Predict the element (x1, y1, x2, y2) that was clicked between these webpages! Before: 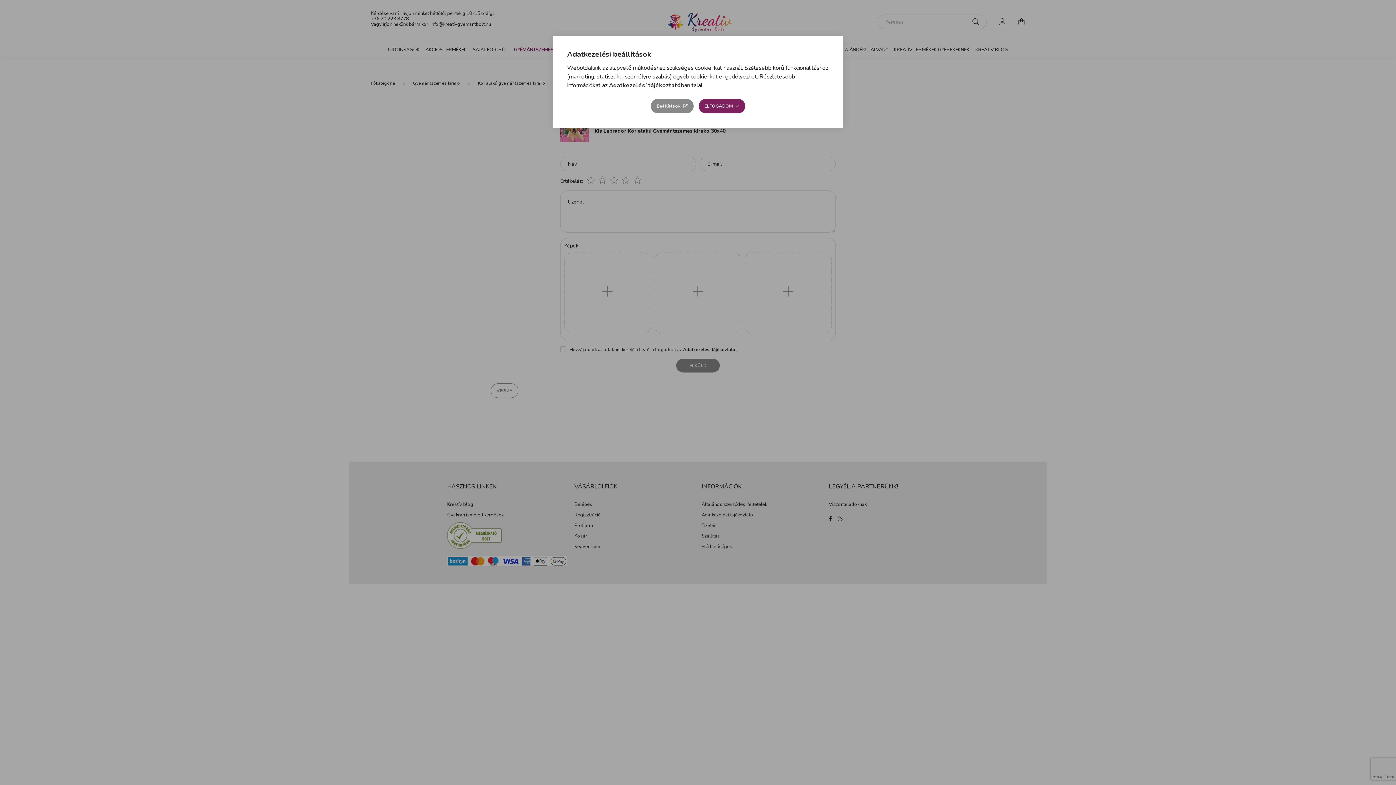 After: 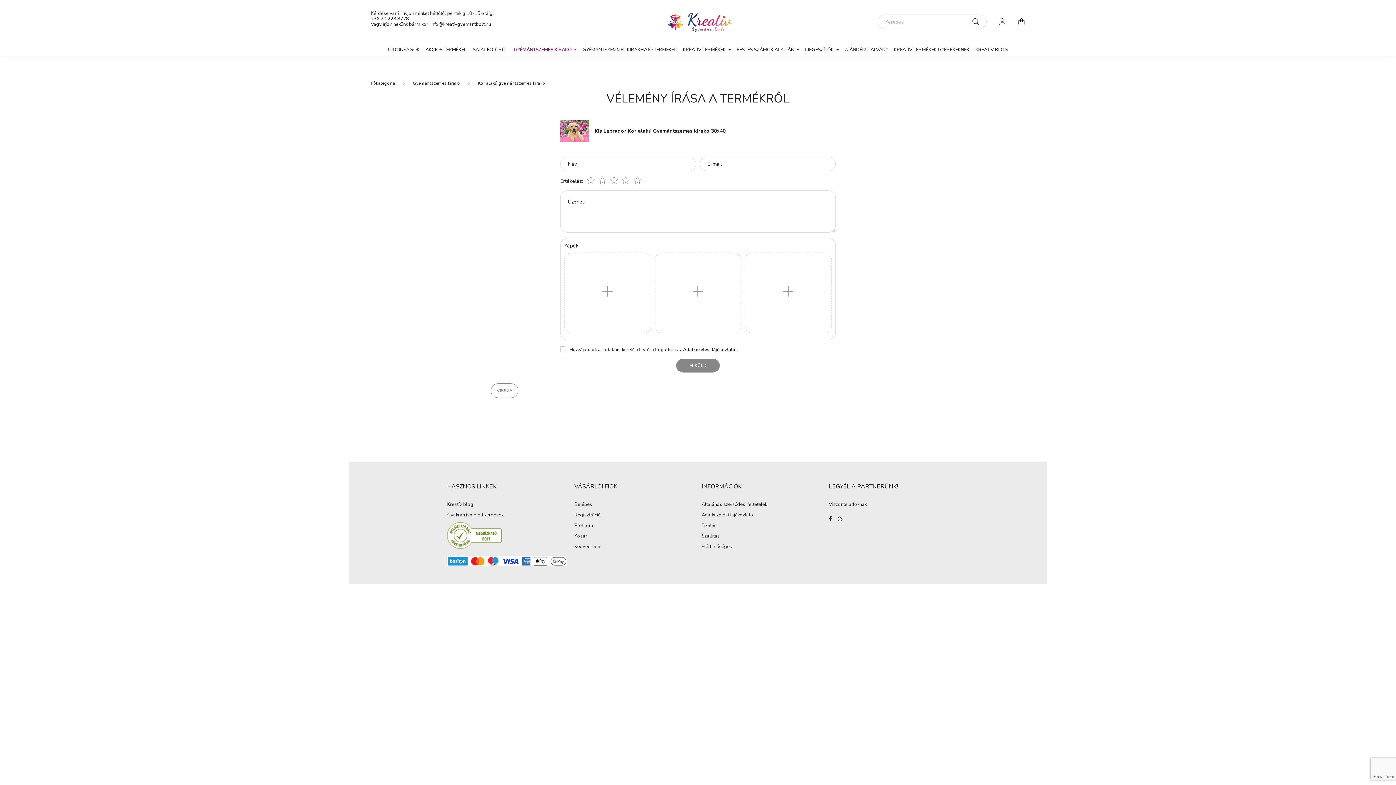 Action: bbox: (698, 98, 745, 113) label: ELFOGADOM